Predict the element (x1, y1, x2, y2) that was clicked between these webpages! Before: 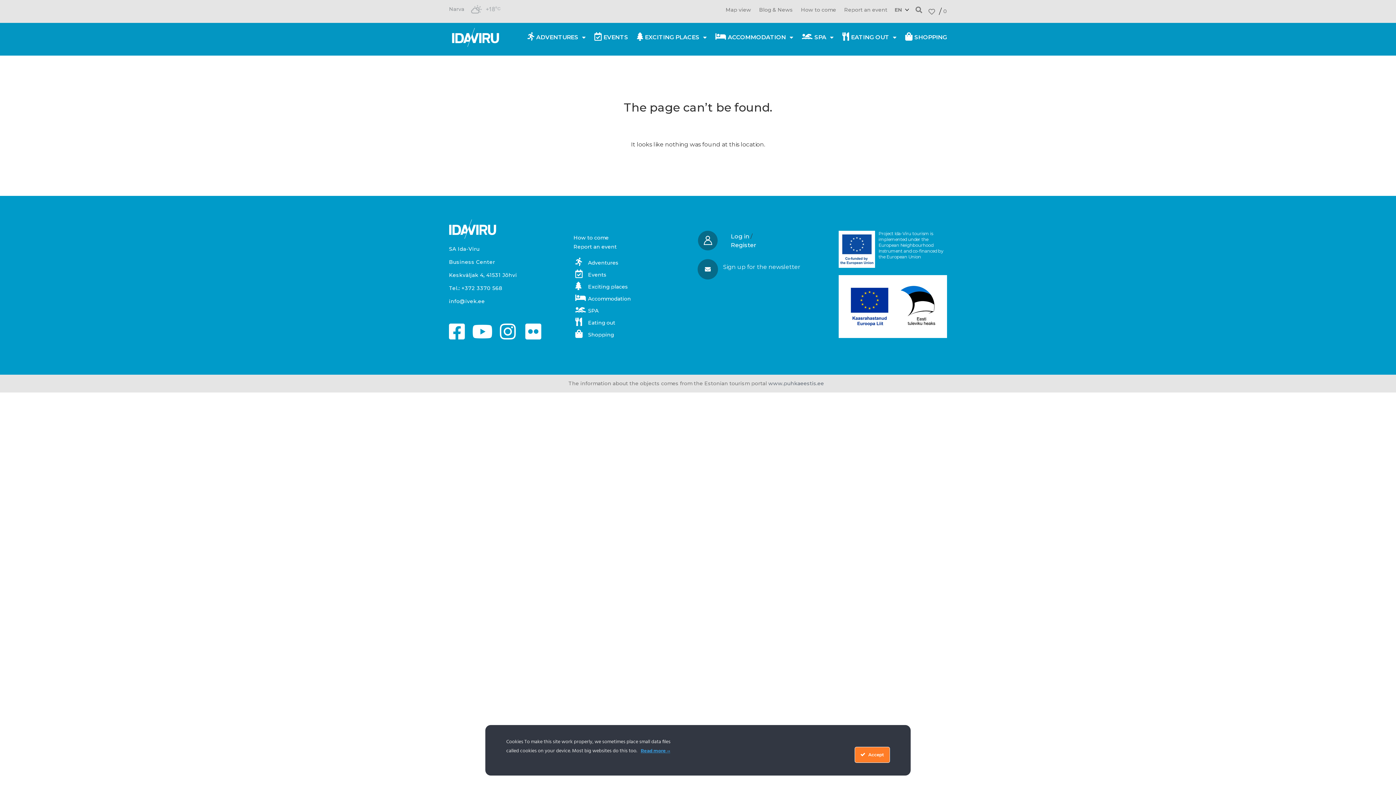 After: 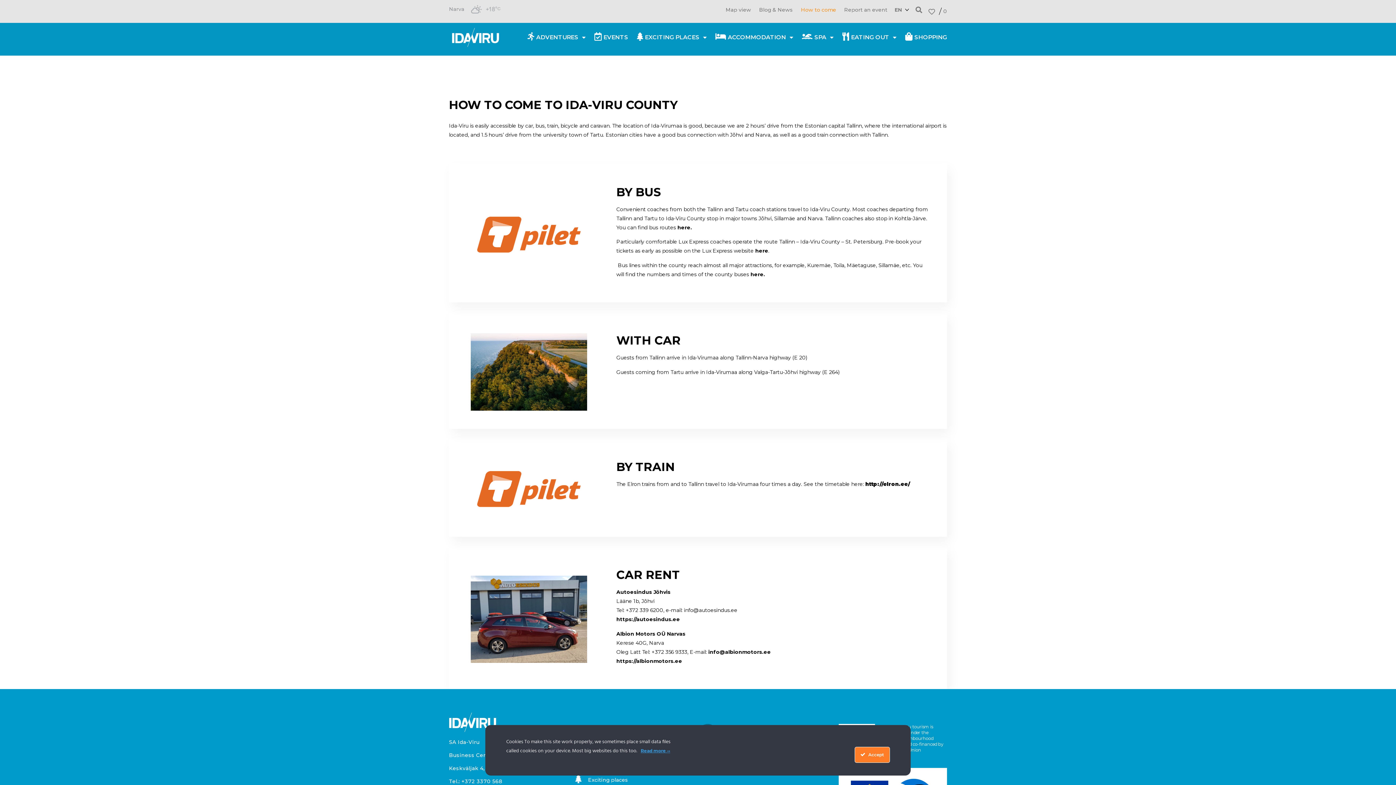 Action: label: How to come bbox: (801, 6, 836, 13)